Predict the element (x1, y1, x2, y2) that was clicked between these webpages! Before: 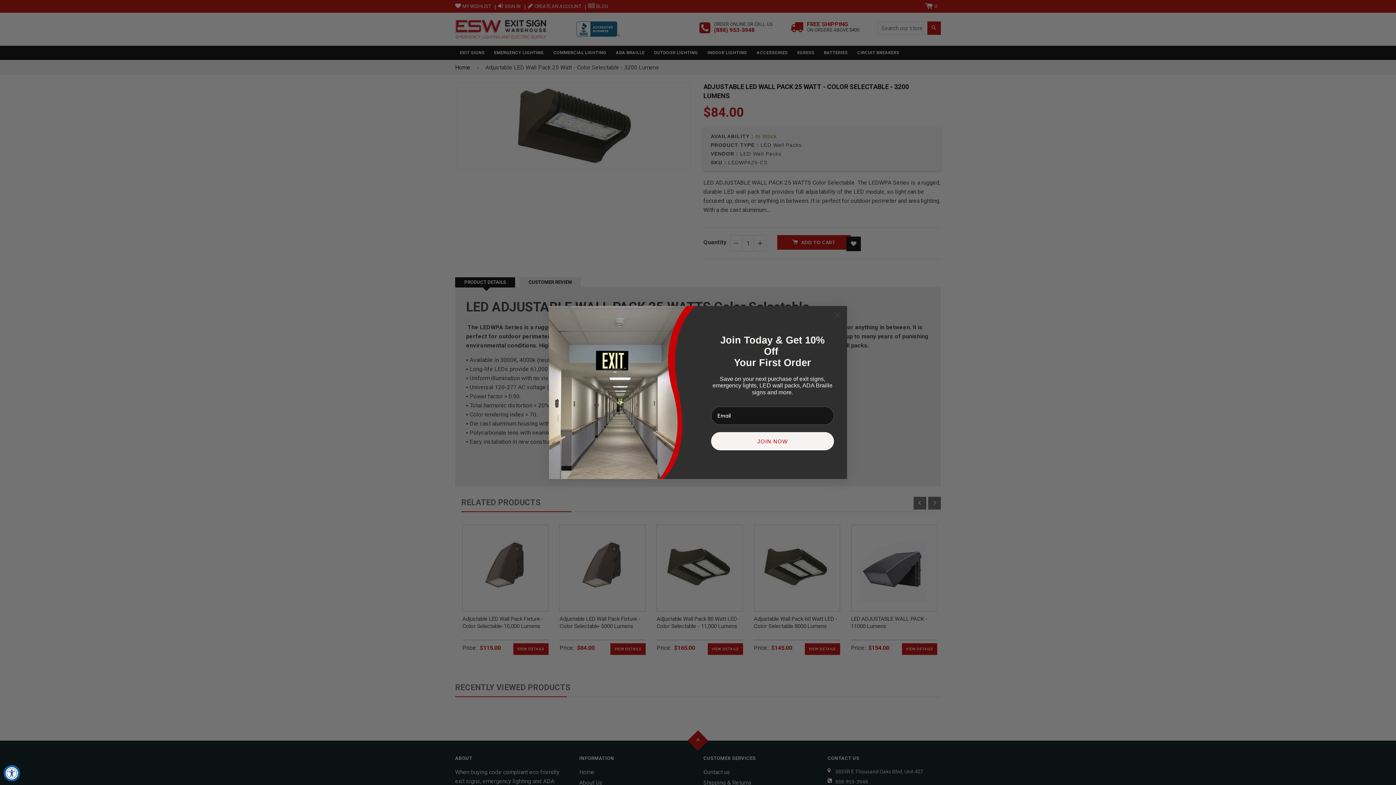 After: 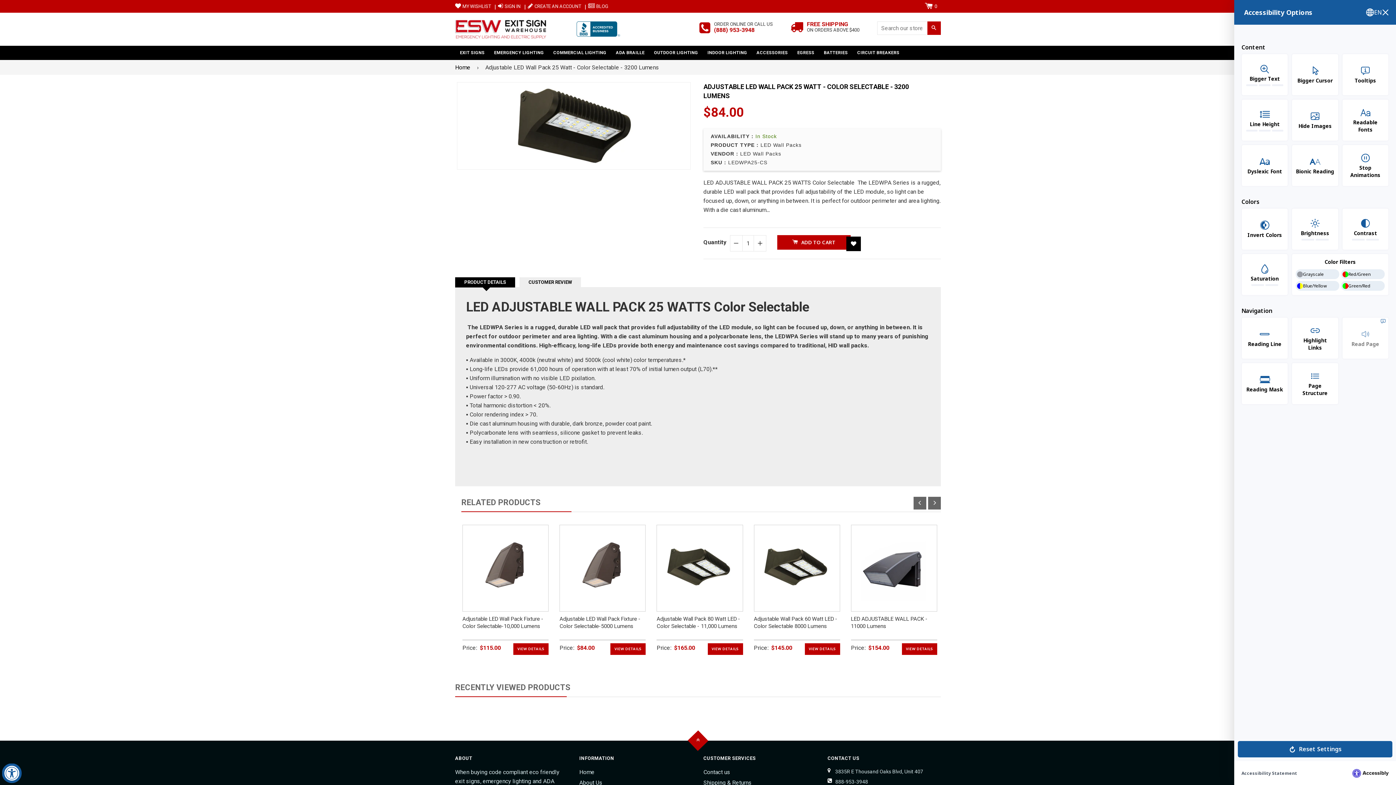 Action: label: Accessibility Widget, click to open bbox: (3, 765, 20, 781)